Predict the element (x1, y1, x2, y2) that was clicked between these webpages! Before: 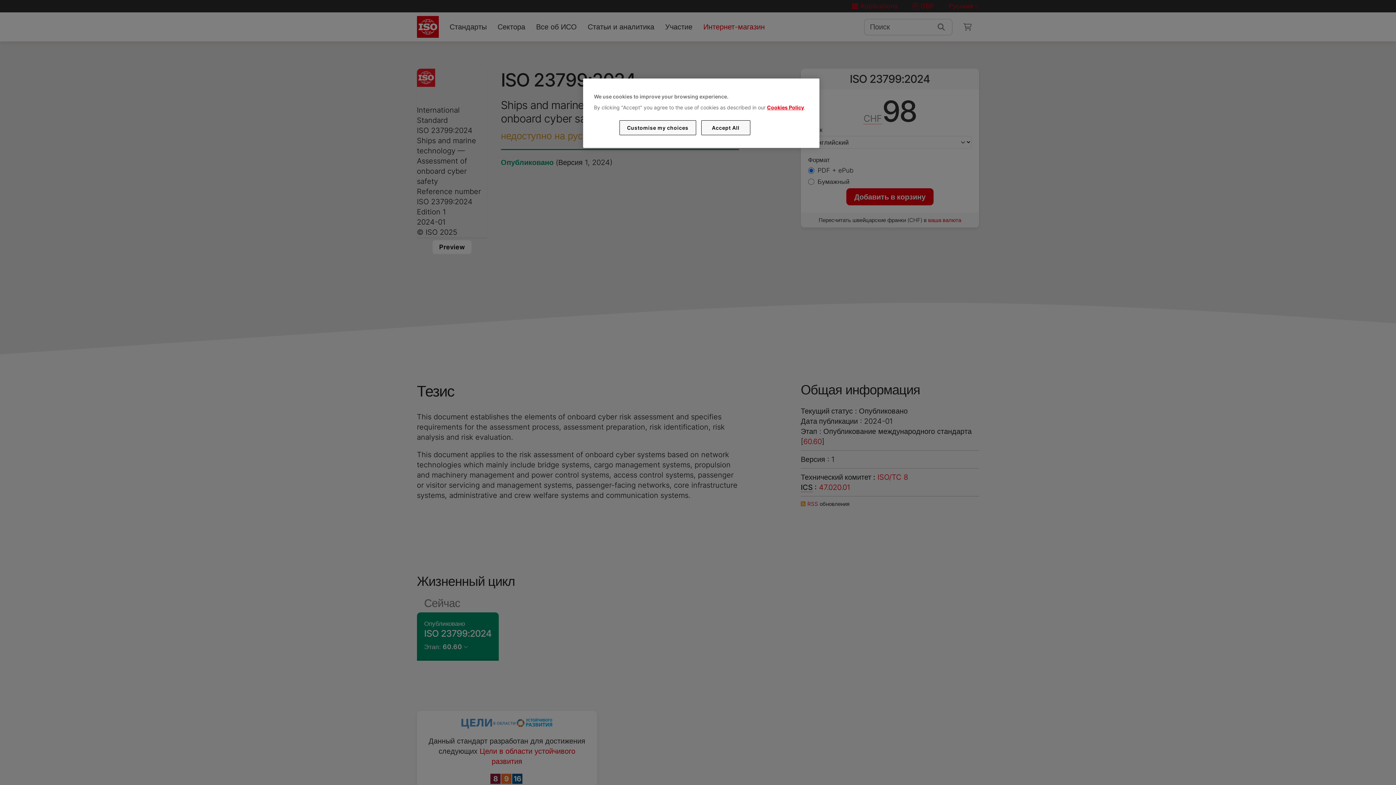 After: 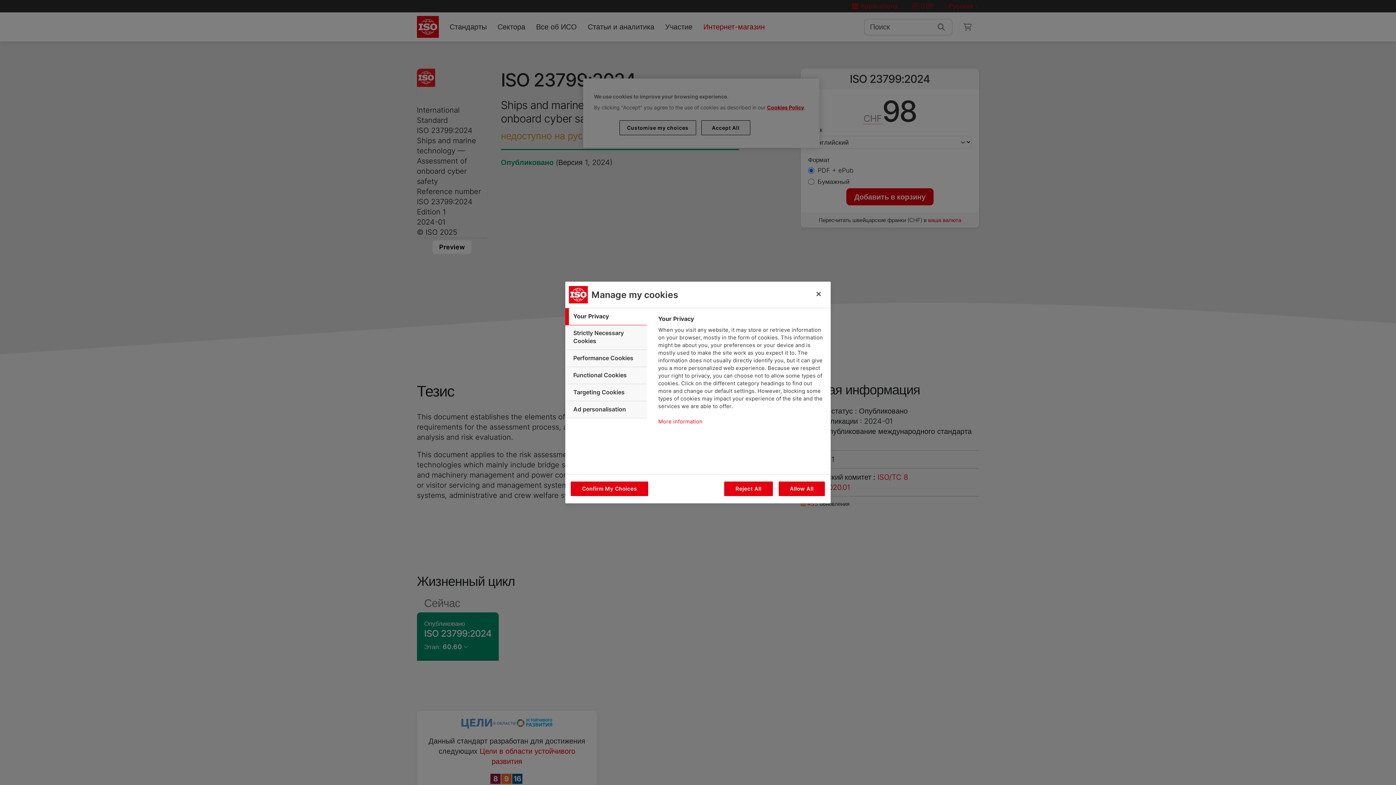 Action: label: Customise my choices bbox: (619, 120, 696, 135)